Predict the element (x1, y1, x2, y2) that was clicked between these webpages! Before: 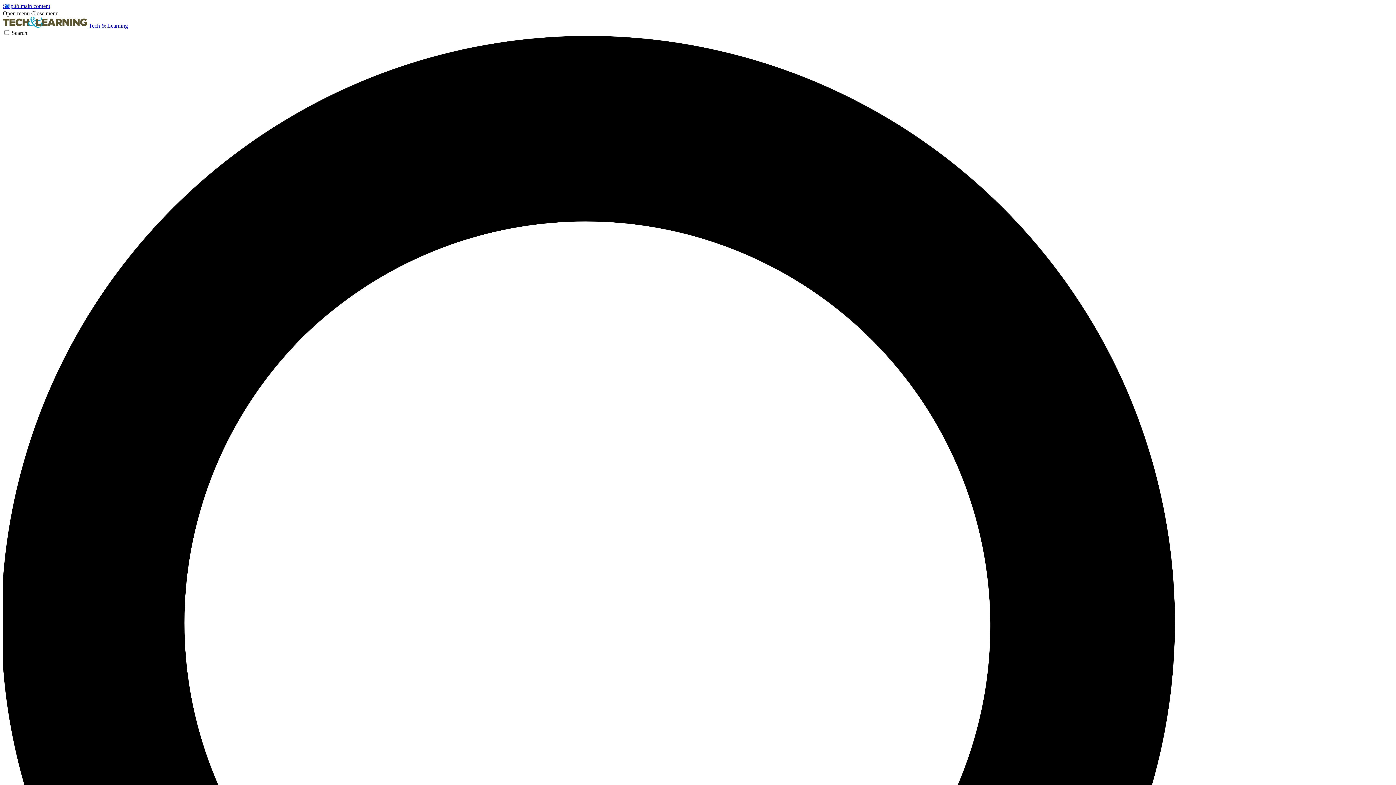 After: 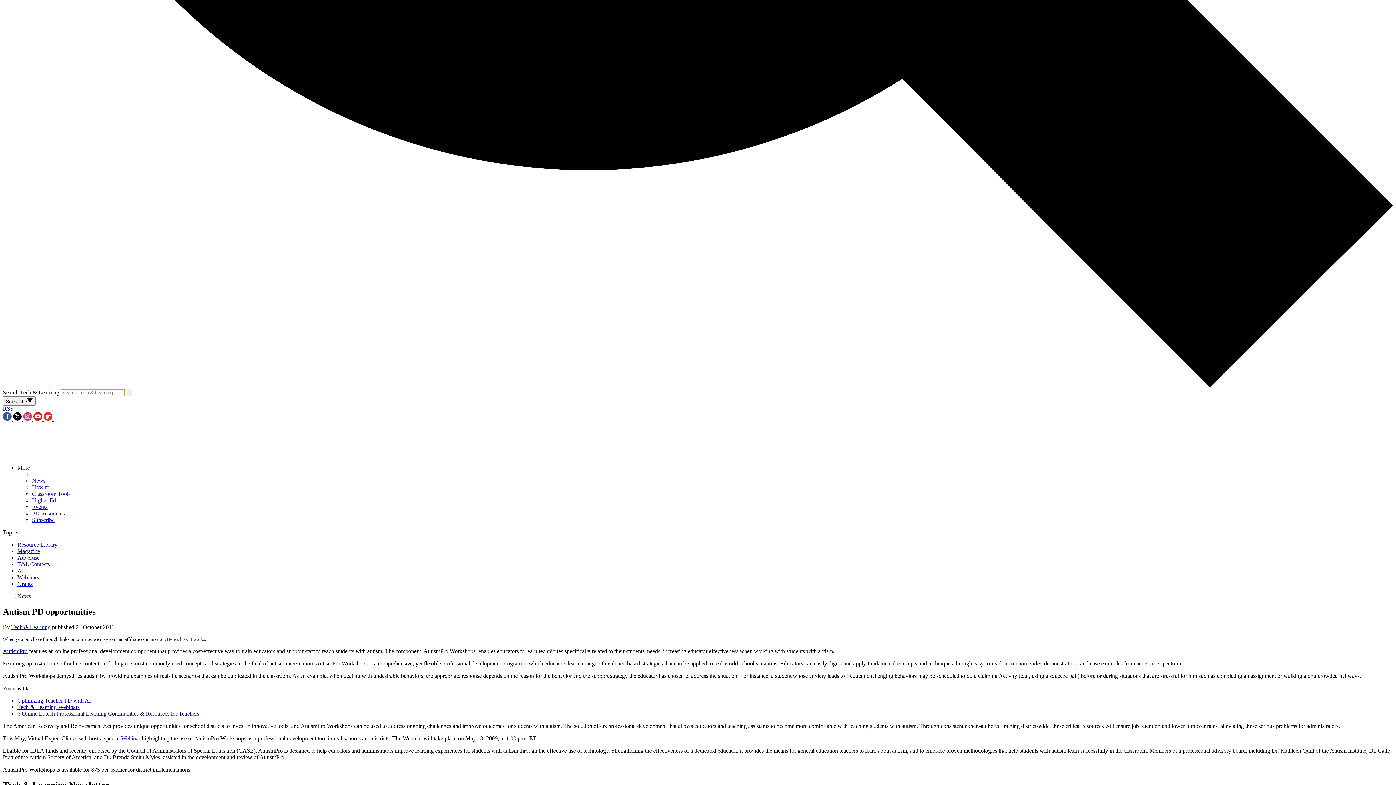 Action: label: Search bbox: (2, 29, 1393, 1428)